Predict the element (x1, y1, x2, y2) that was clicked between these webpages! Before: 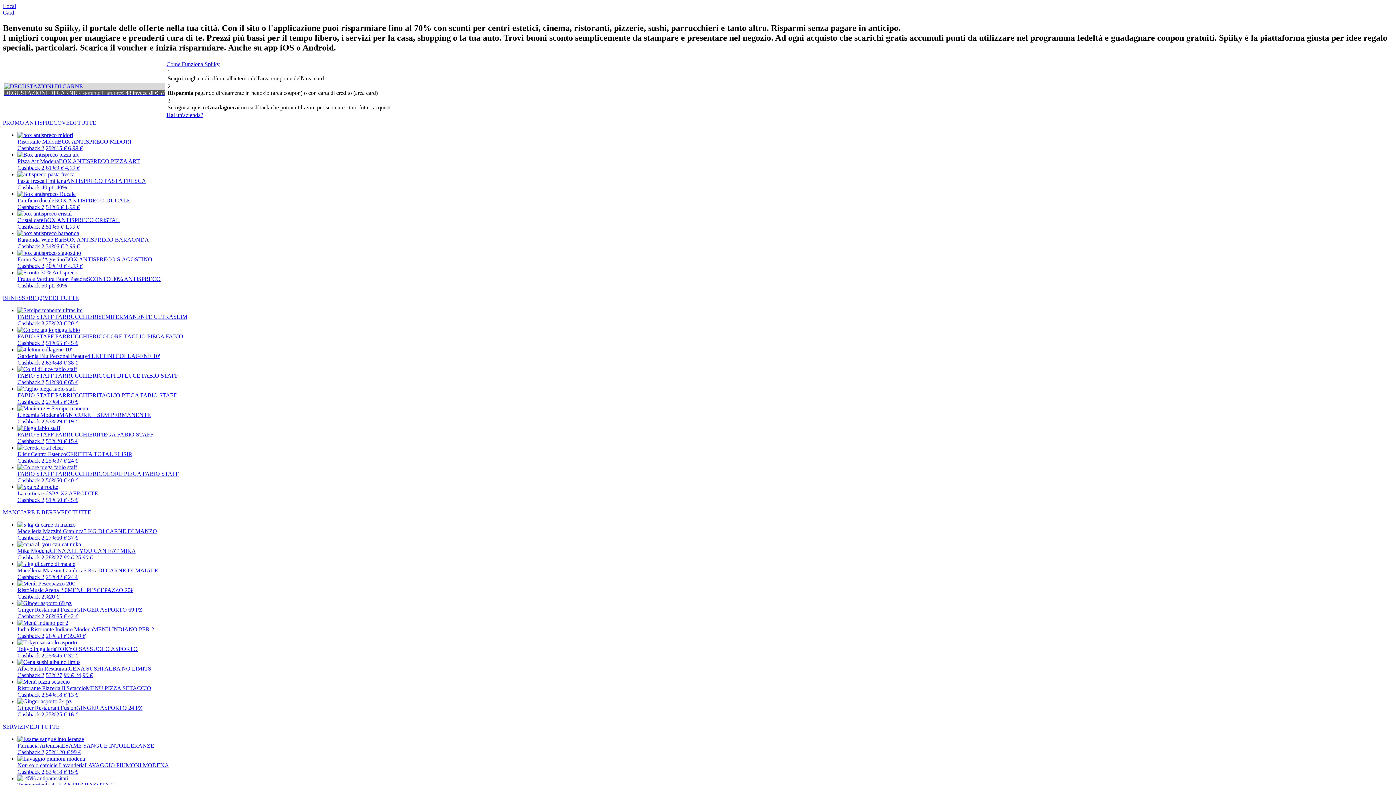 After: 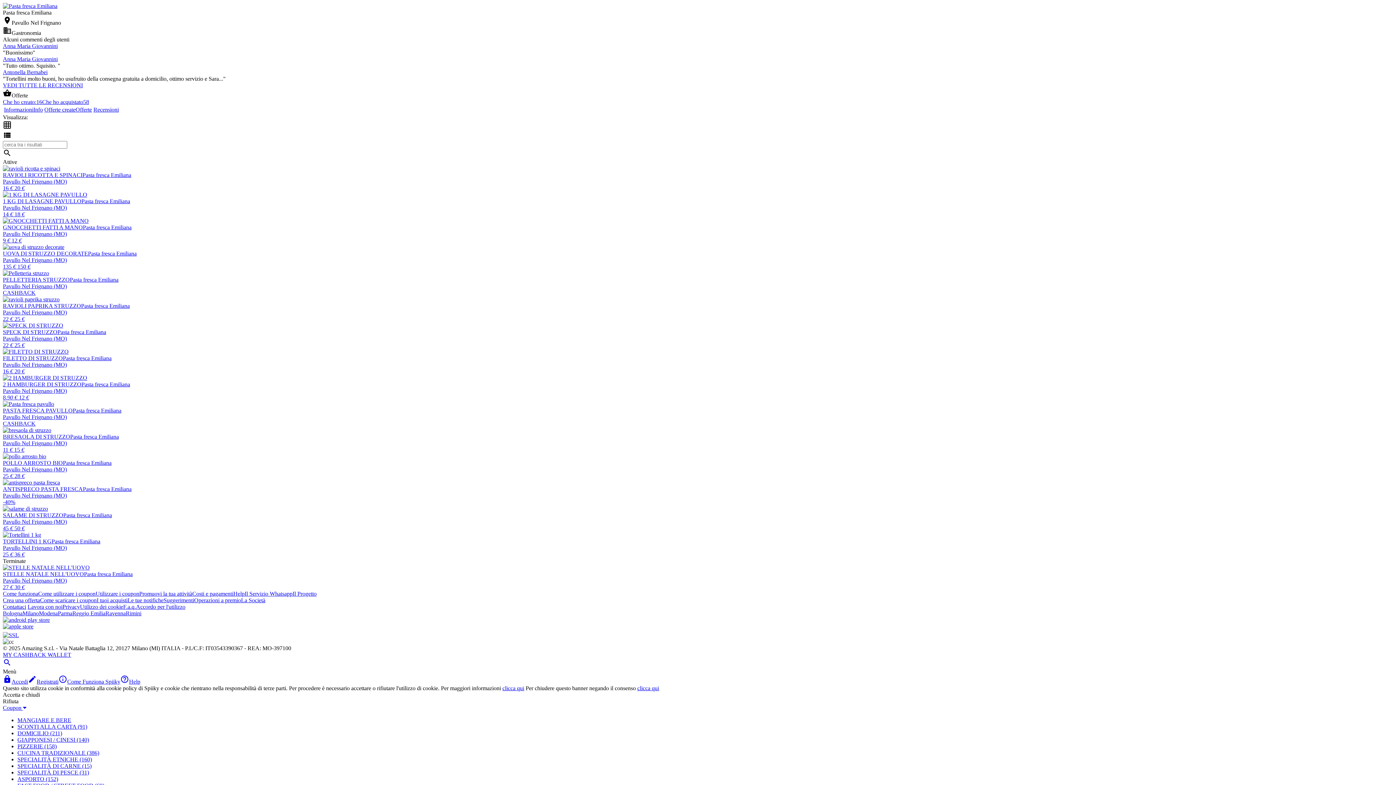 Action: bbox: (17, 177, 66, 183) label: Pasta fresca Emiliana